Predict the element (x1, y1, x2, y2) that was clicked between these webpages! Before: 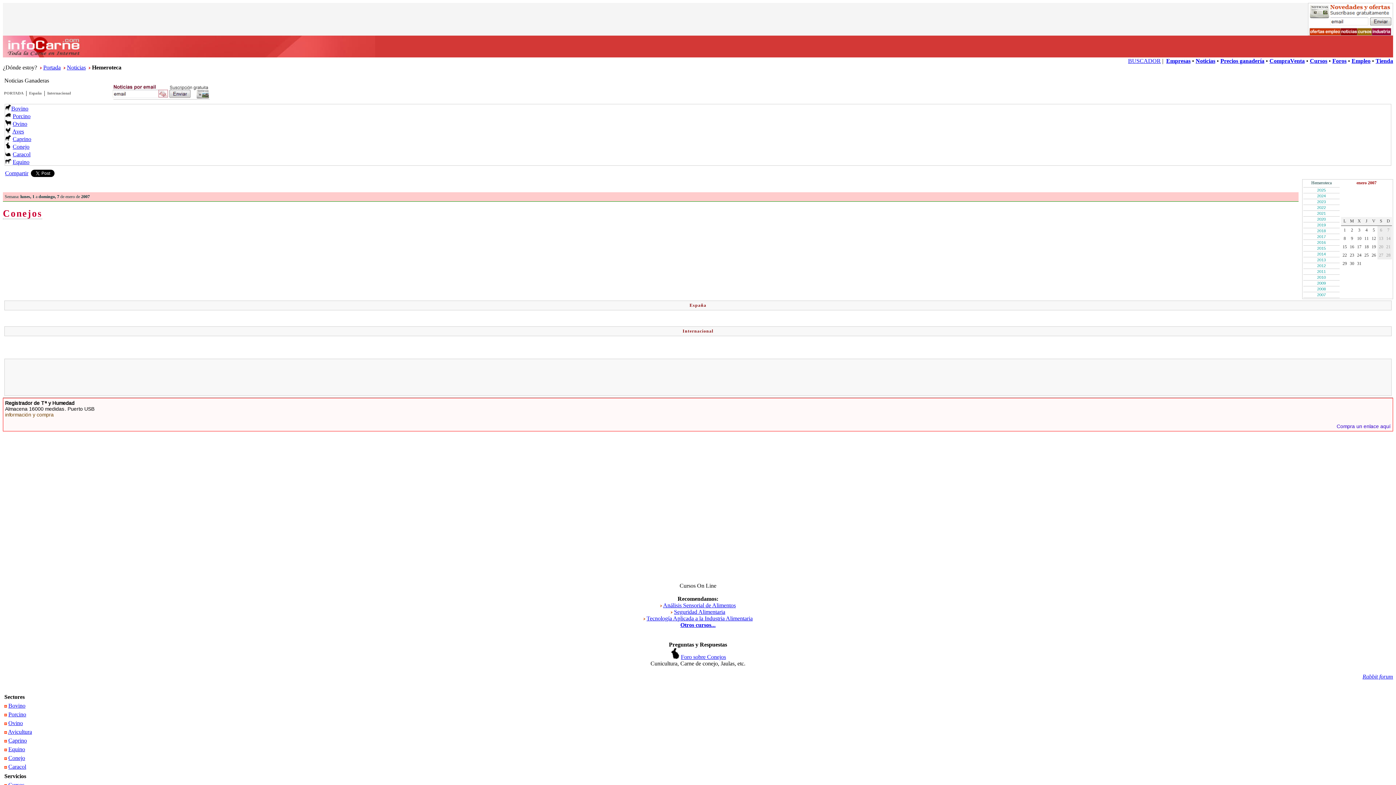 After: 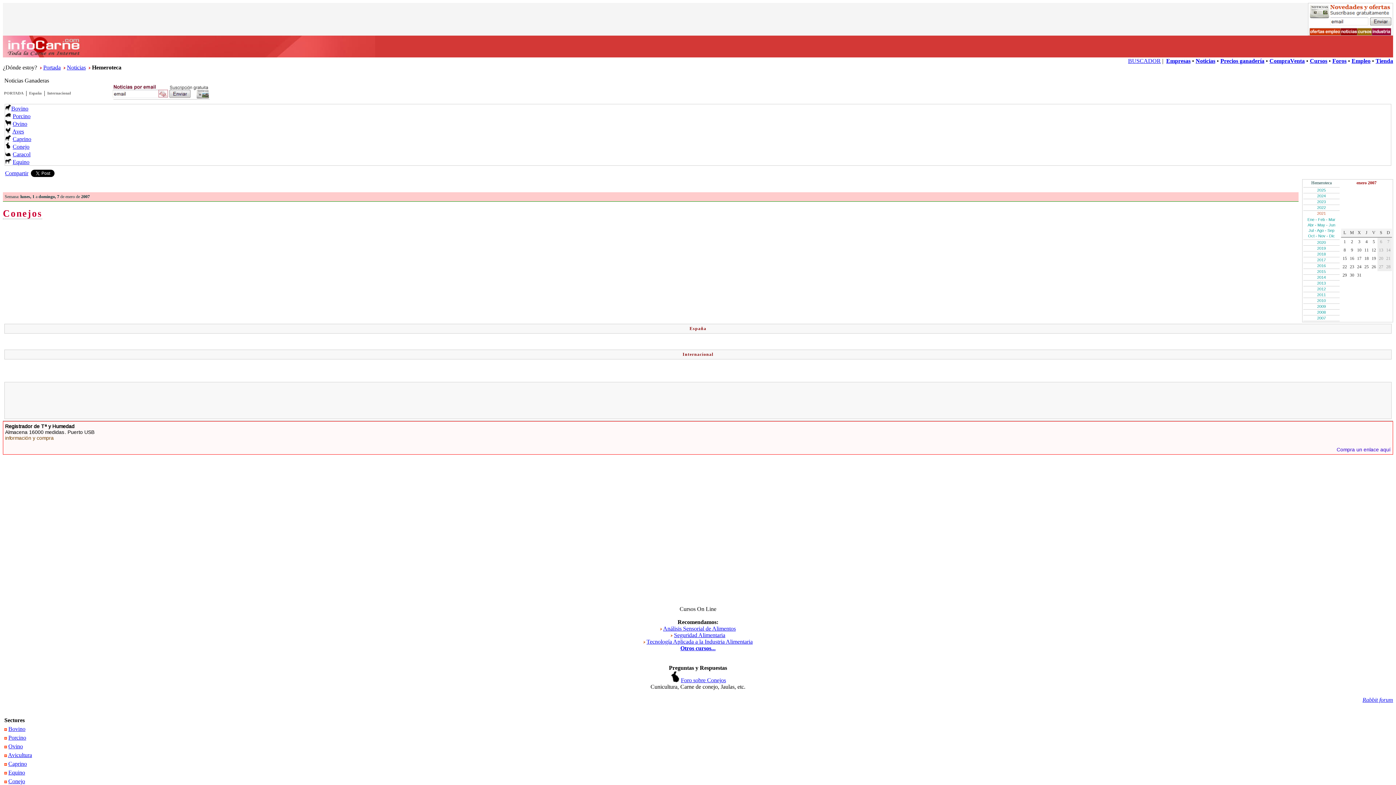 Action: bbox: (1317, 211, 1326, 215) label: 2021